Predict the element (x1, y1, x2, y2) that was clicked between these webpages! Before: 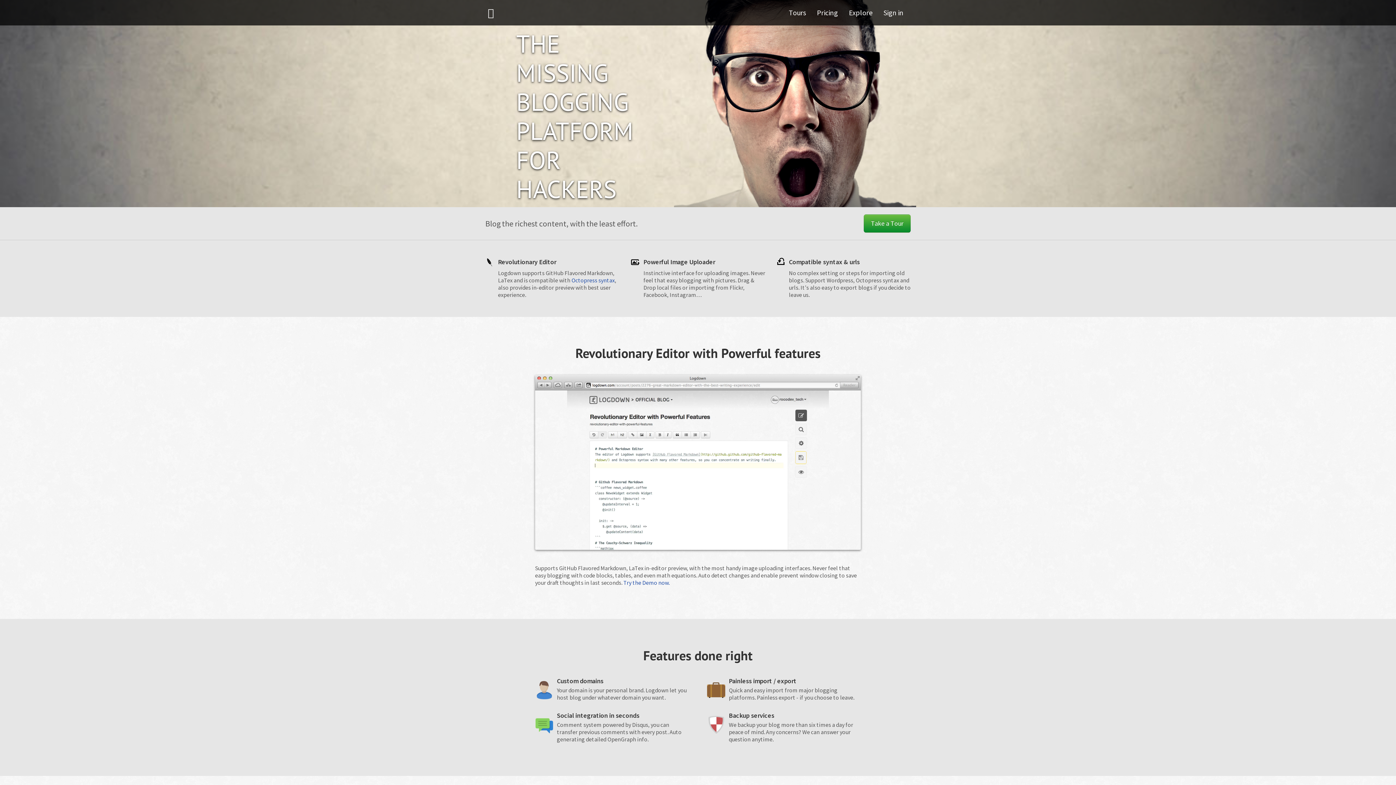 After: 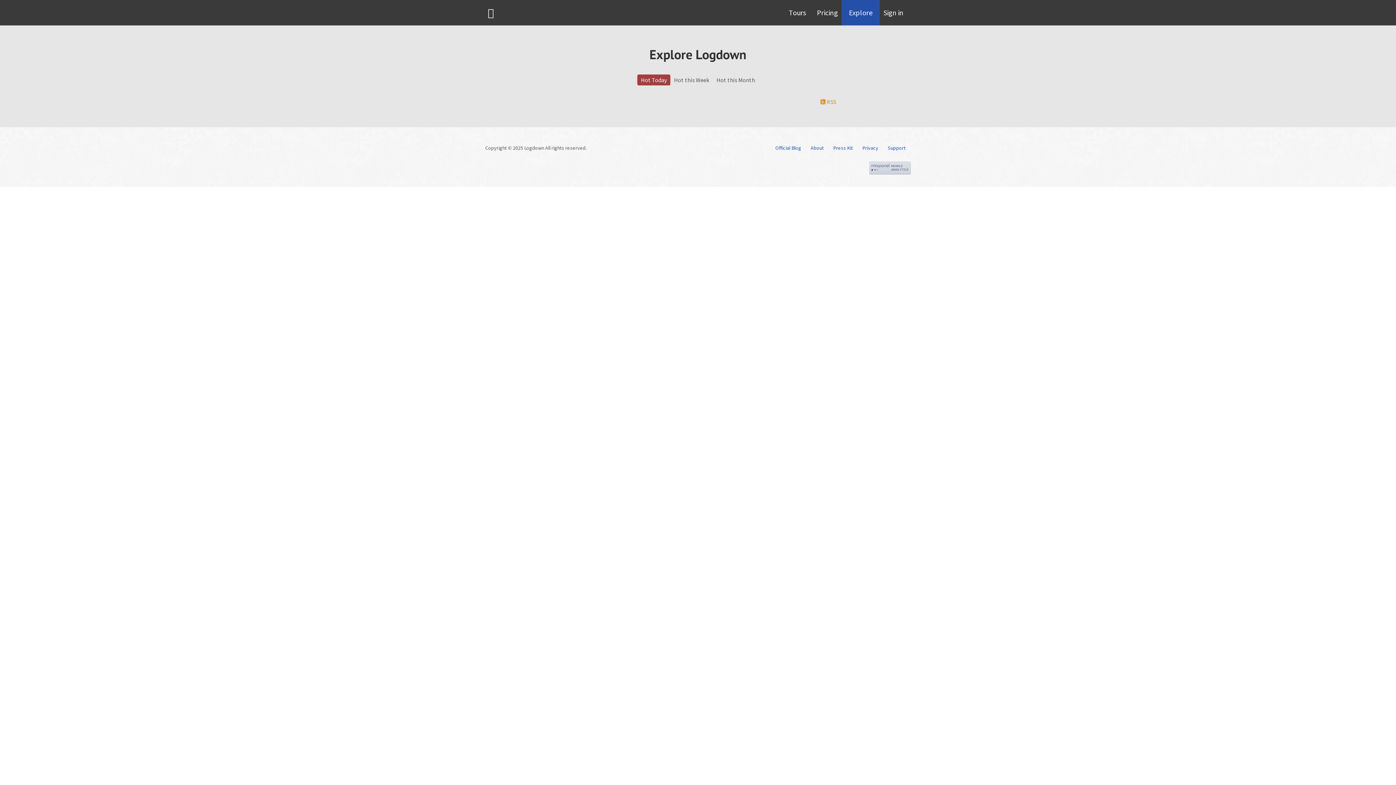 Action: bbox: (841, 0, 880, 25) label: Explore